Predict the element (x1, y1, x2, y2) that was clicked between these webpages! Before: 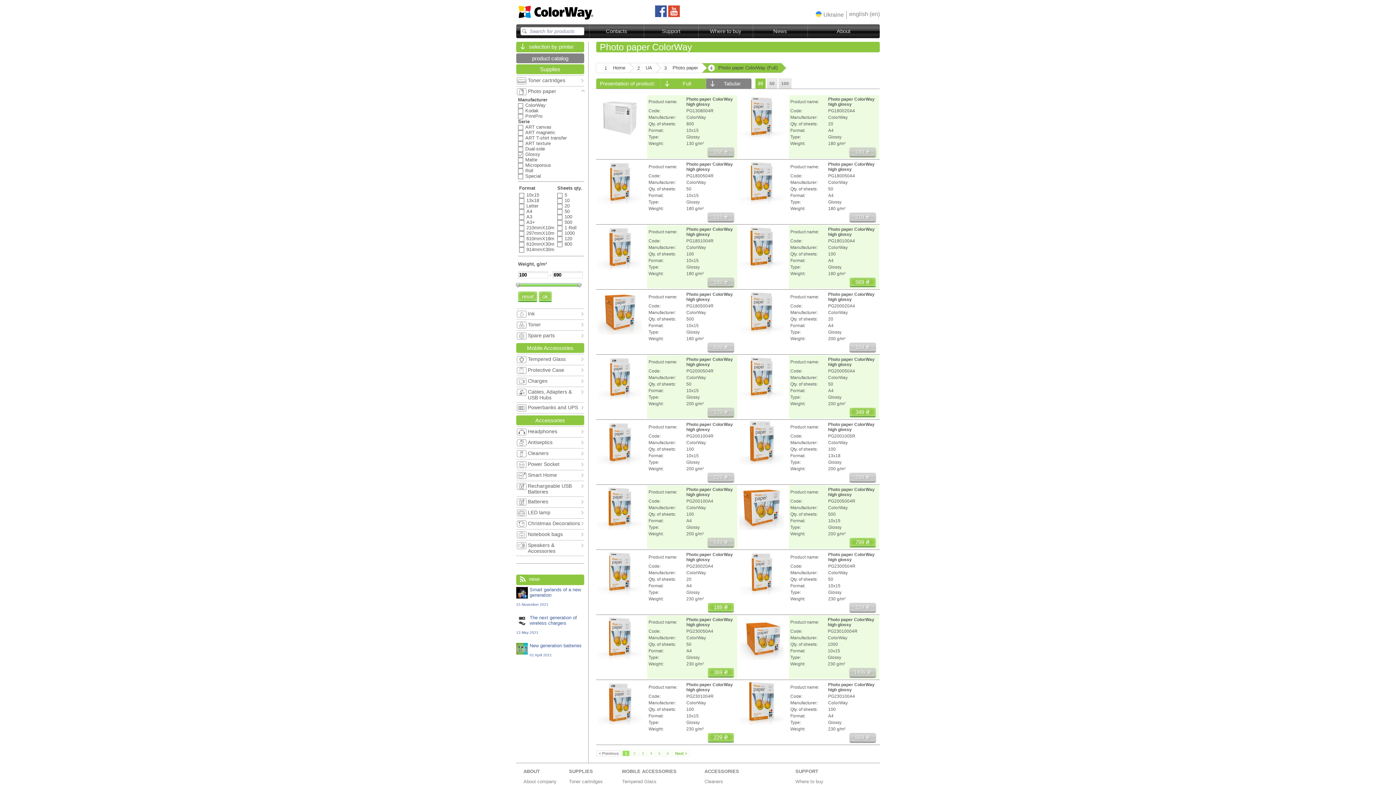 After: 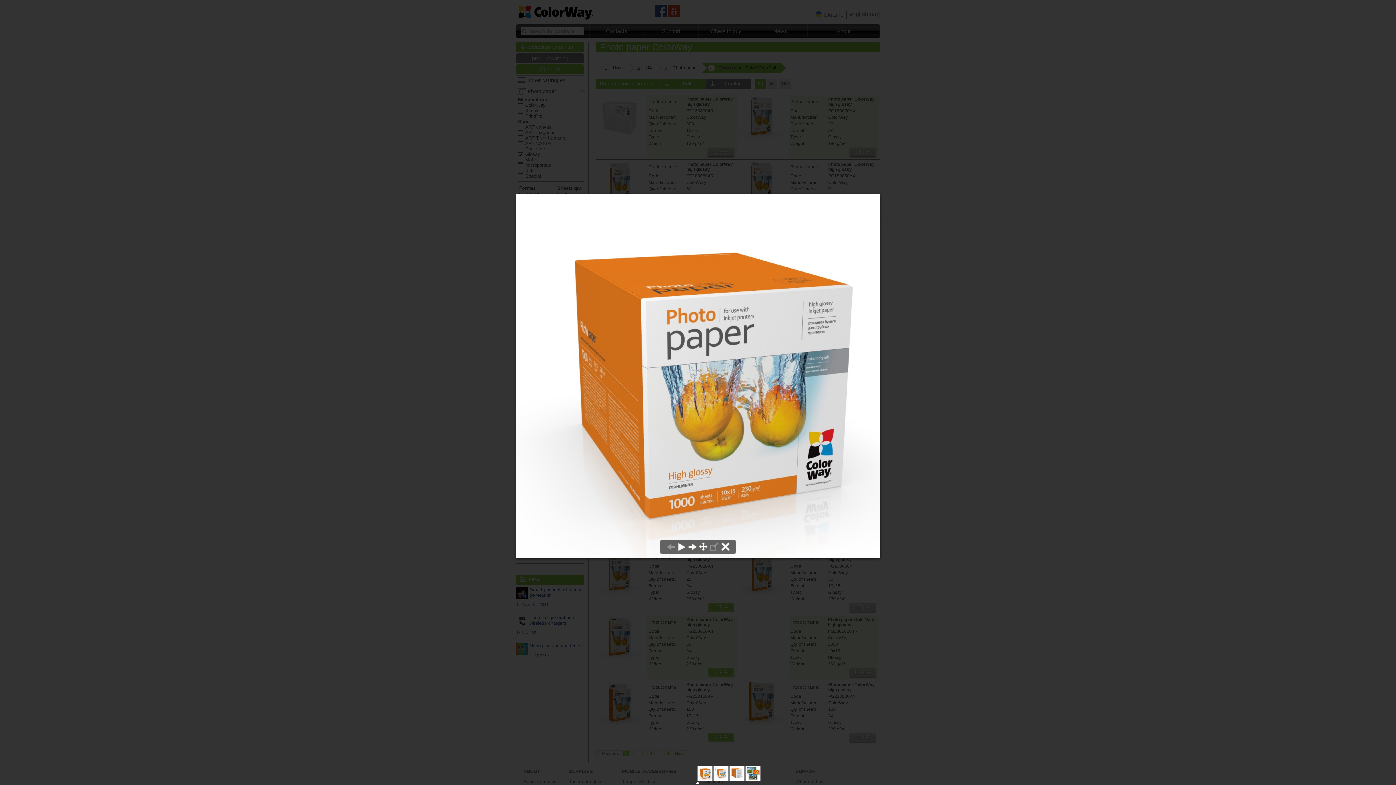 Action: bbox: (739, 657, 784, 661)